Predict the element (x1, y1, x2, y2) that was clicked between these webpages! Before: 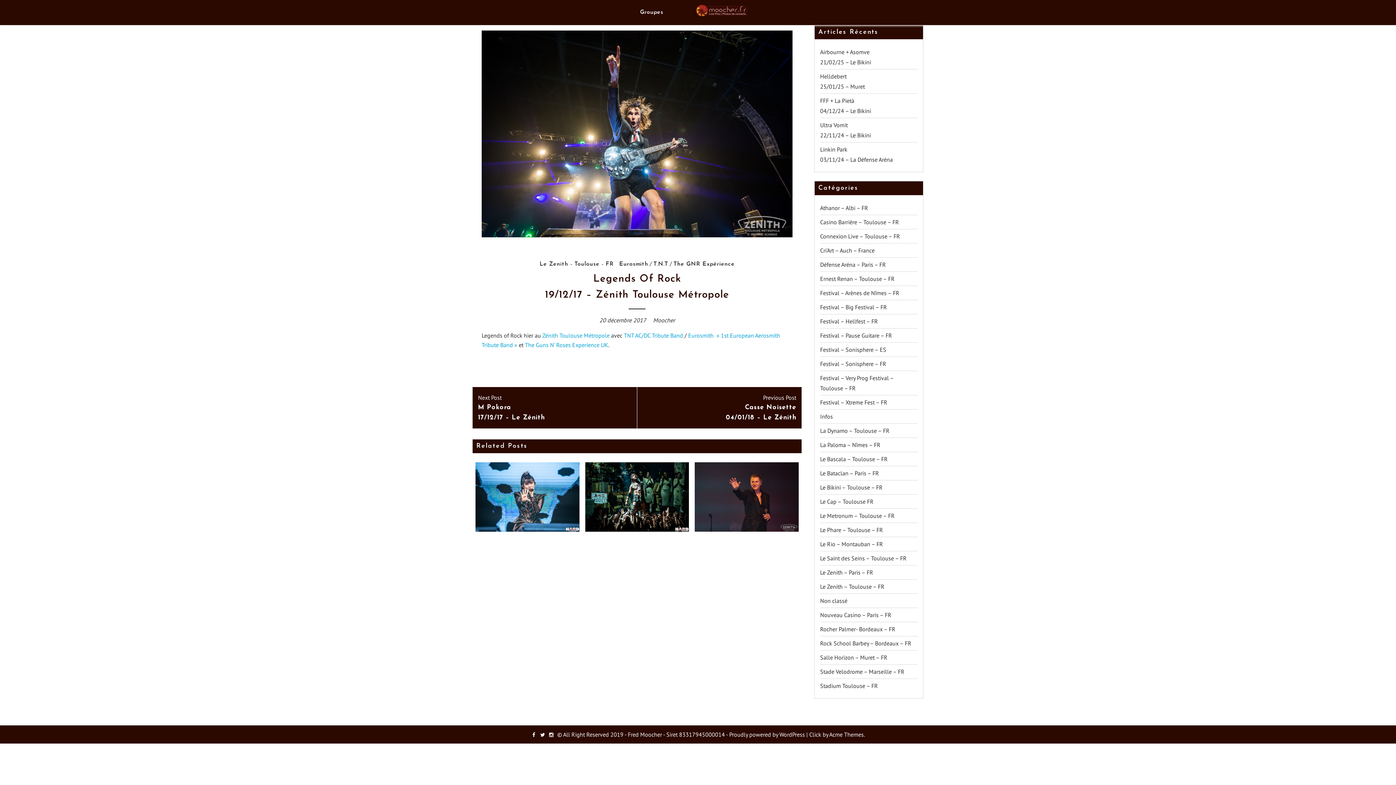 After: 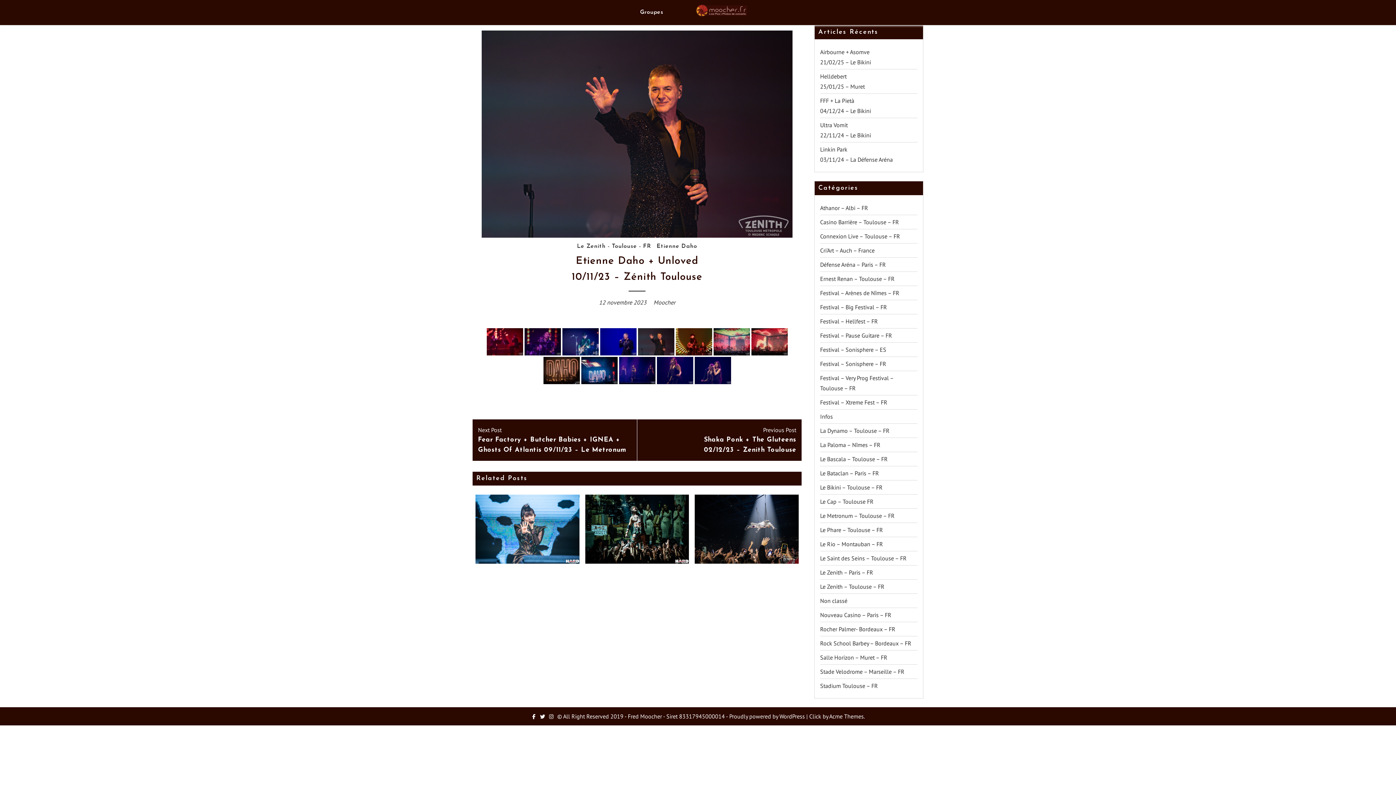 Action: bbox: (695, 526, 798, 533)